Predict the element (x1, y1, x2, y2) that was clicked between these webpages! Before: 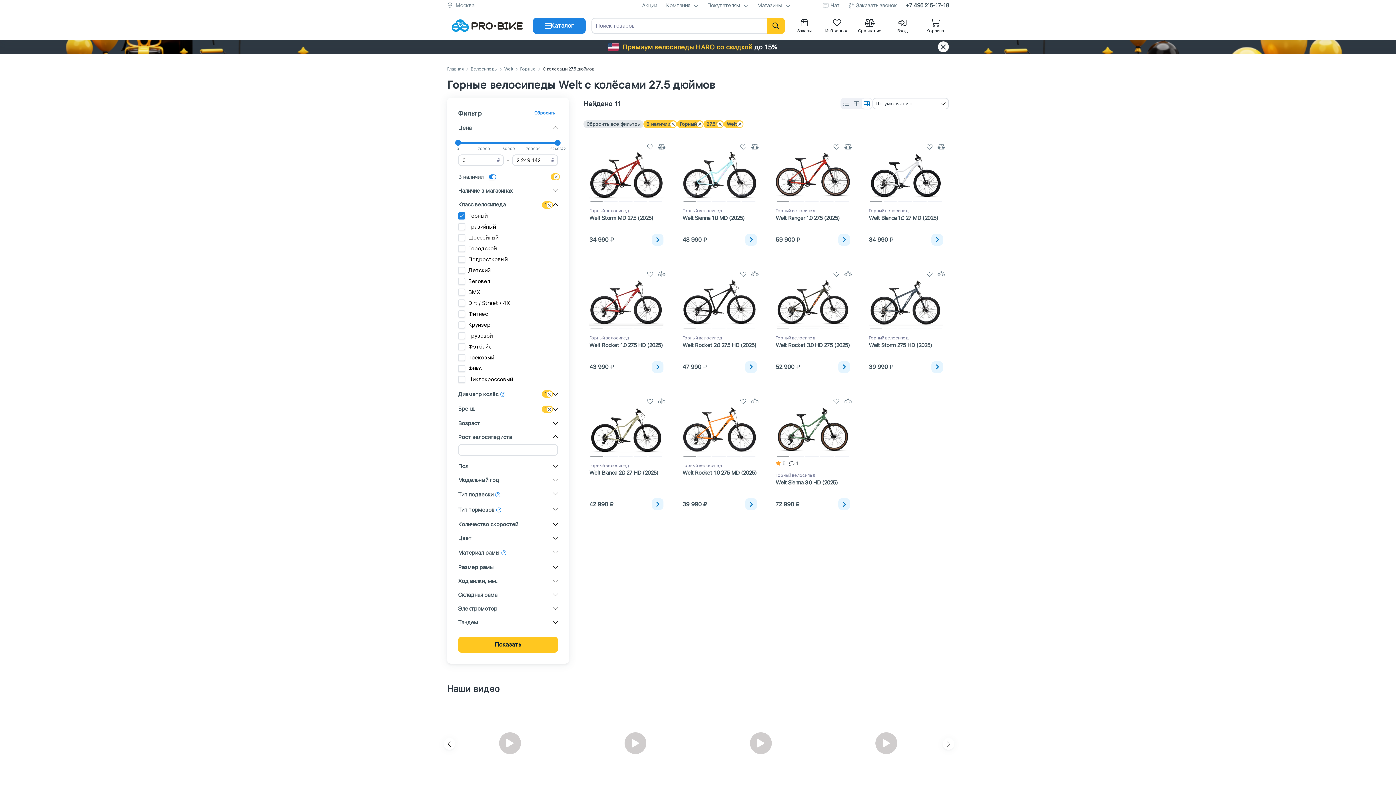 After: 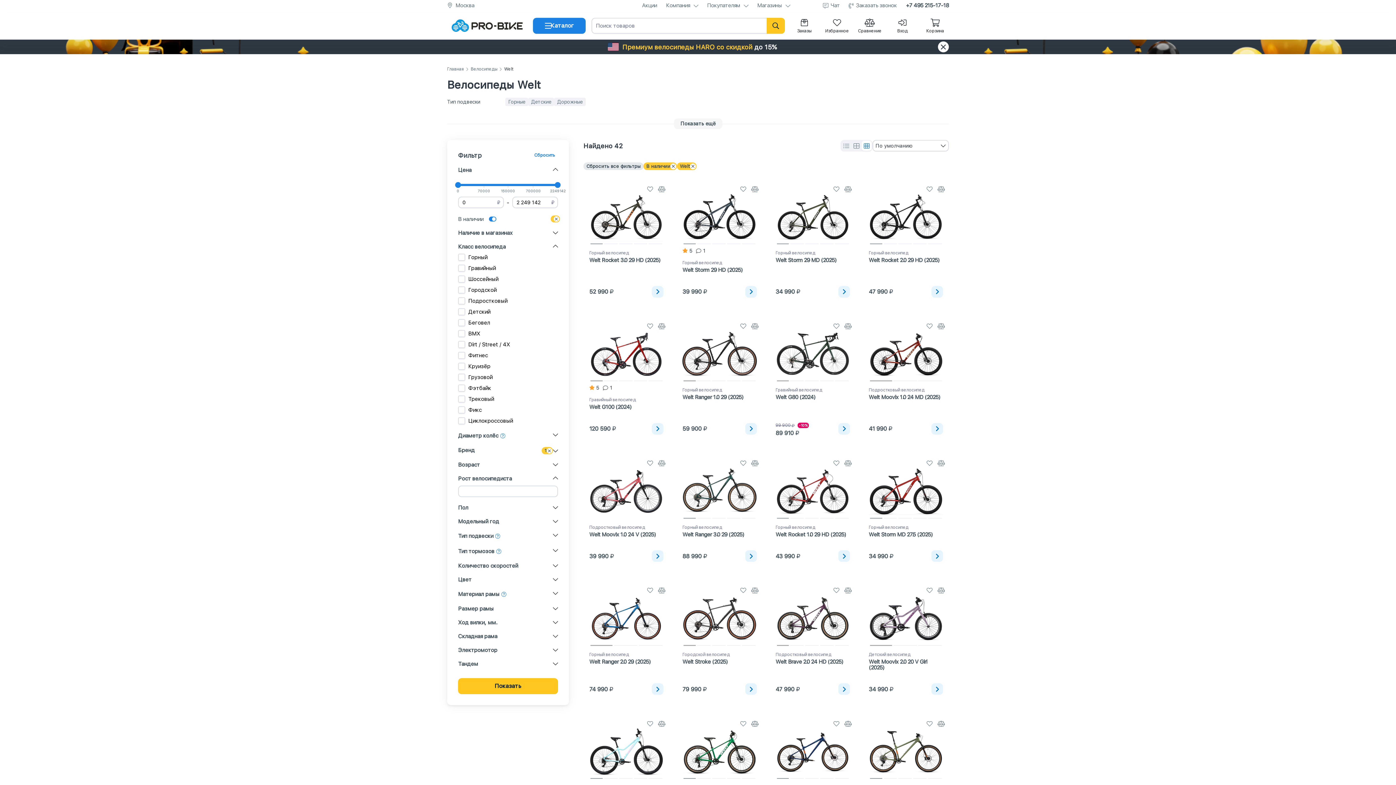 Action: label: Welt bbox: (504, 66, 513, 71)